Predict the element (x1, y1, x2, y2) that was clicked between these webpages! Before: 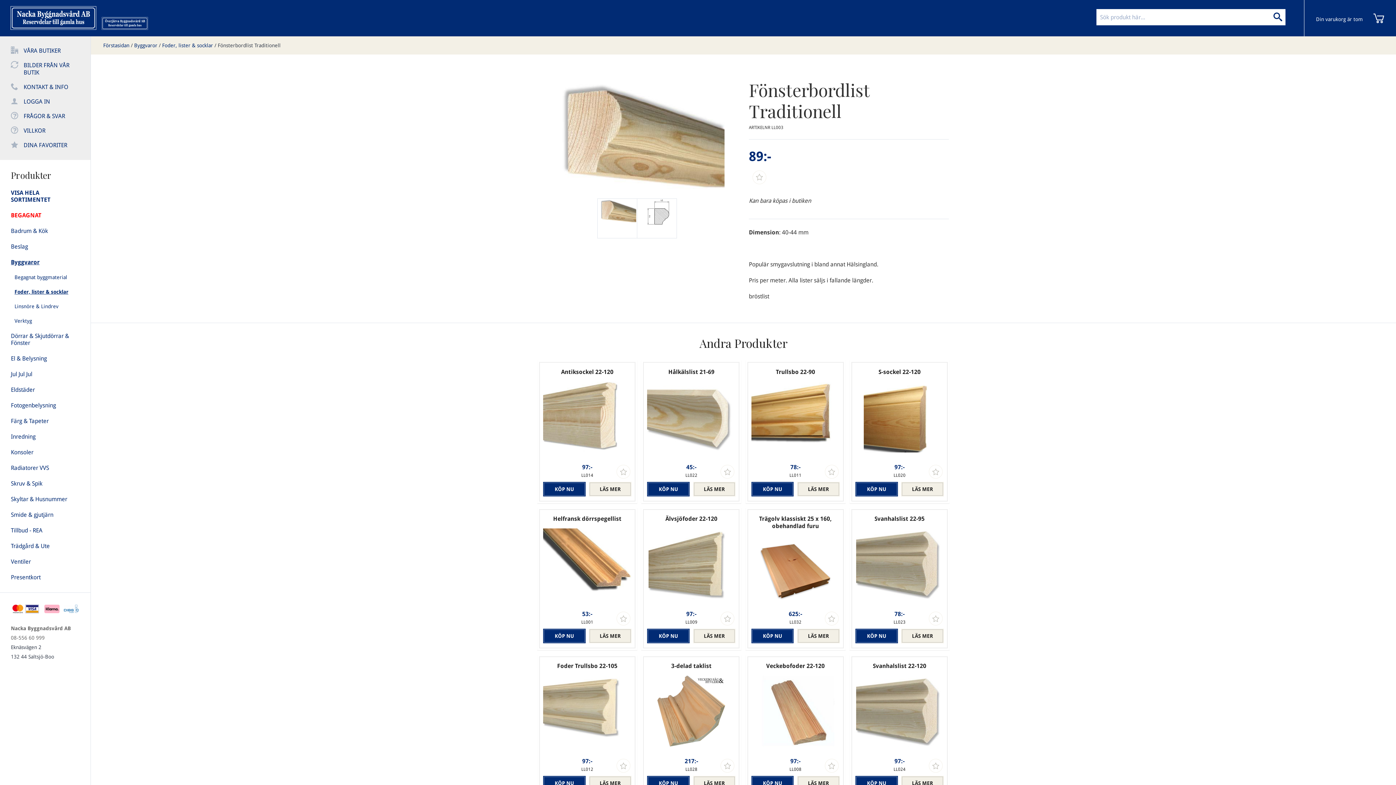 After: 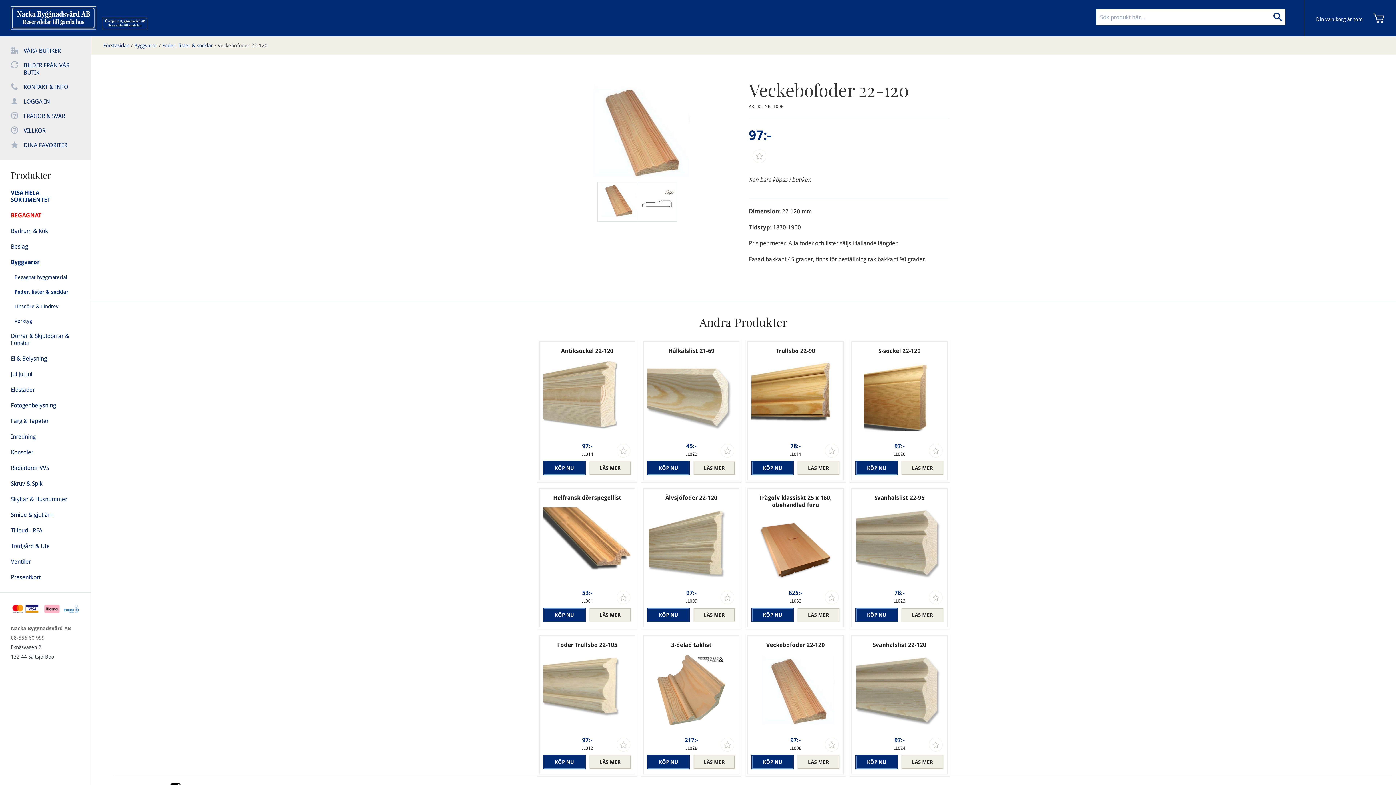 Action: label: Veckebofoder 22-120 bbox: (751, 662, 839, 754)